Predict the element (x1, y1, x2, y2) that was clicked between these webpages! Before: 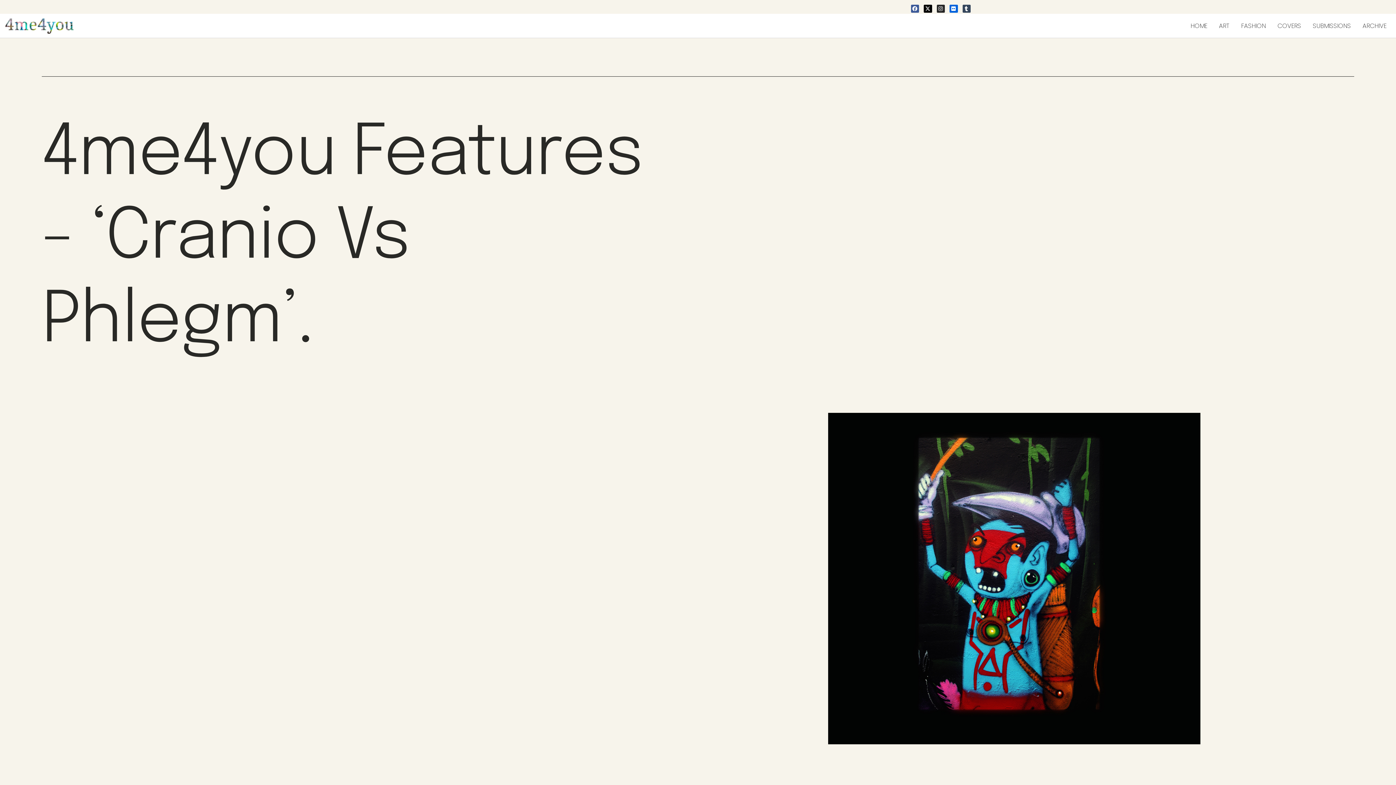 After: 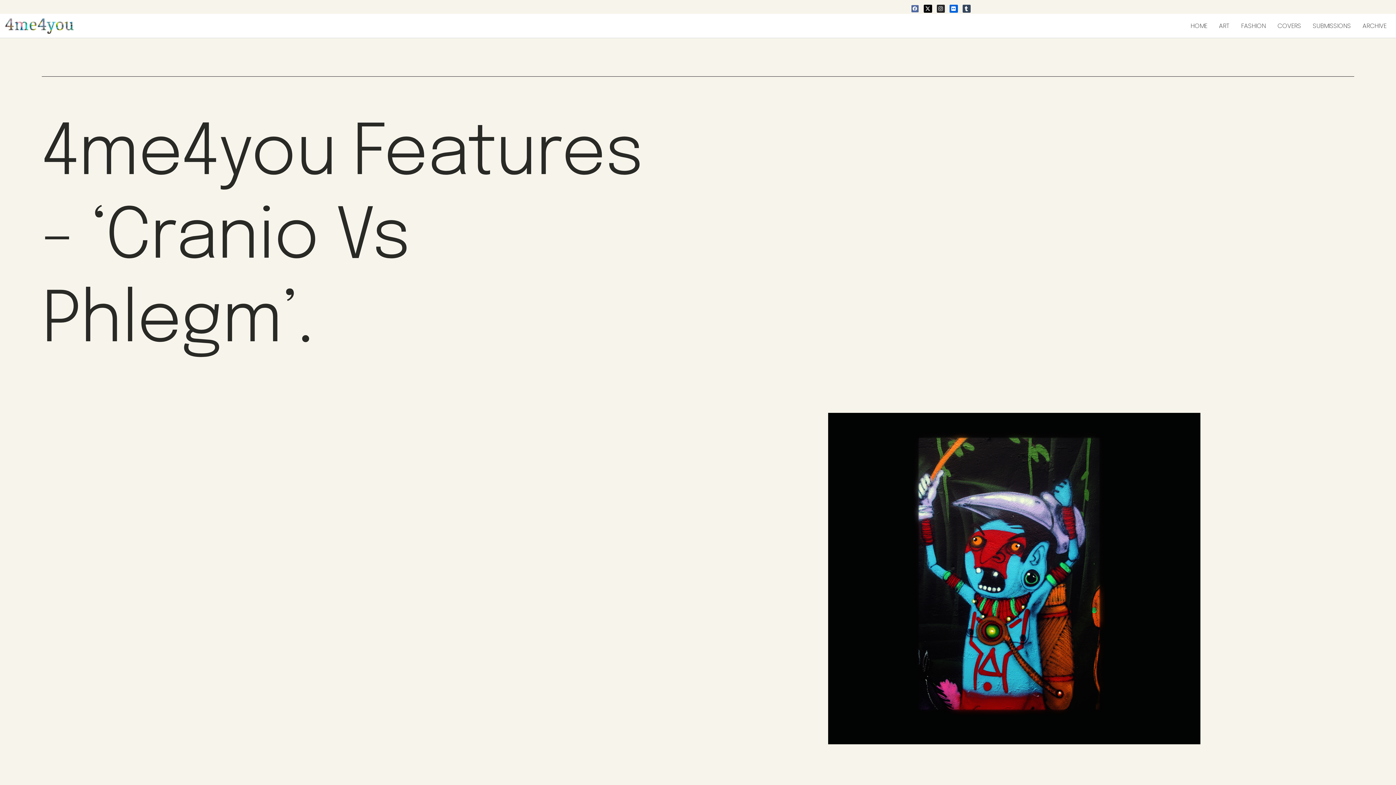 Action: label: FACEBOOK bbox: (911, 4, 919, 12)